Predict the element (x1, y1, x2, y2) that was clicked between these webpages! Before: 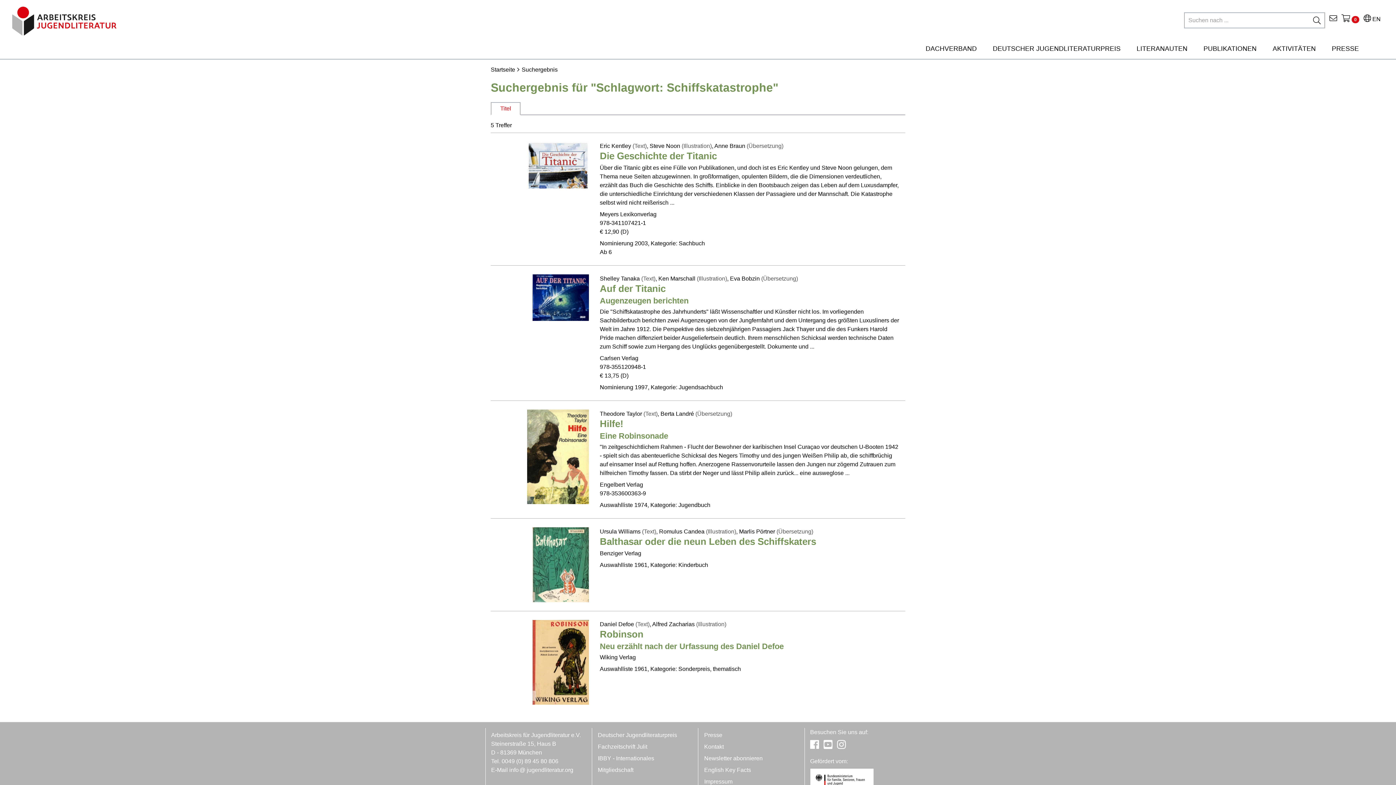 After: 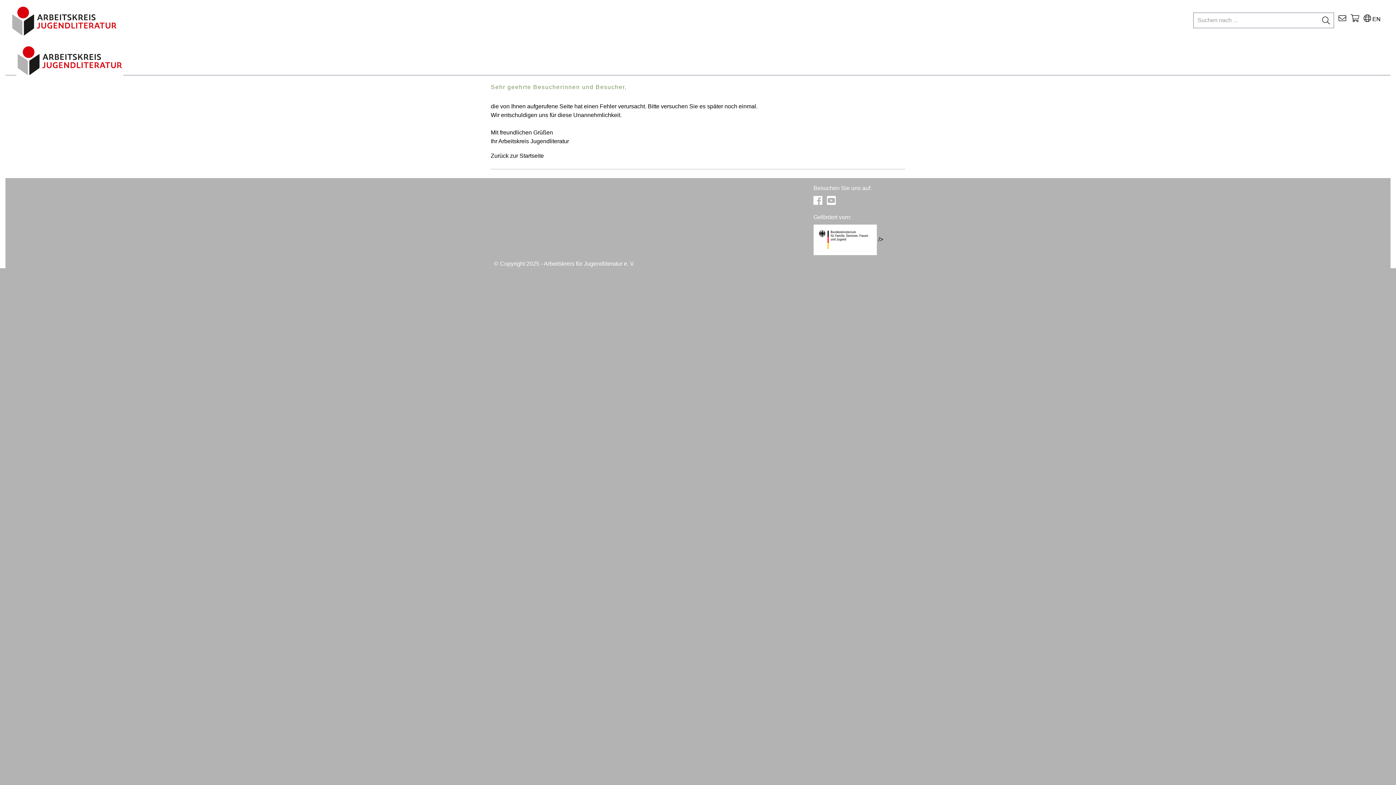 Action: label: LITERANAUTEN bbox: (1128, 39, 1195, 58)